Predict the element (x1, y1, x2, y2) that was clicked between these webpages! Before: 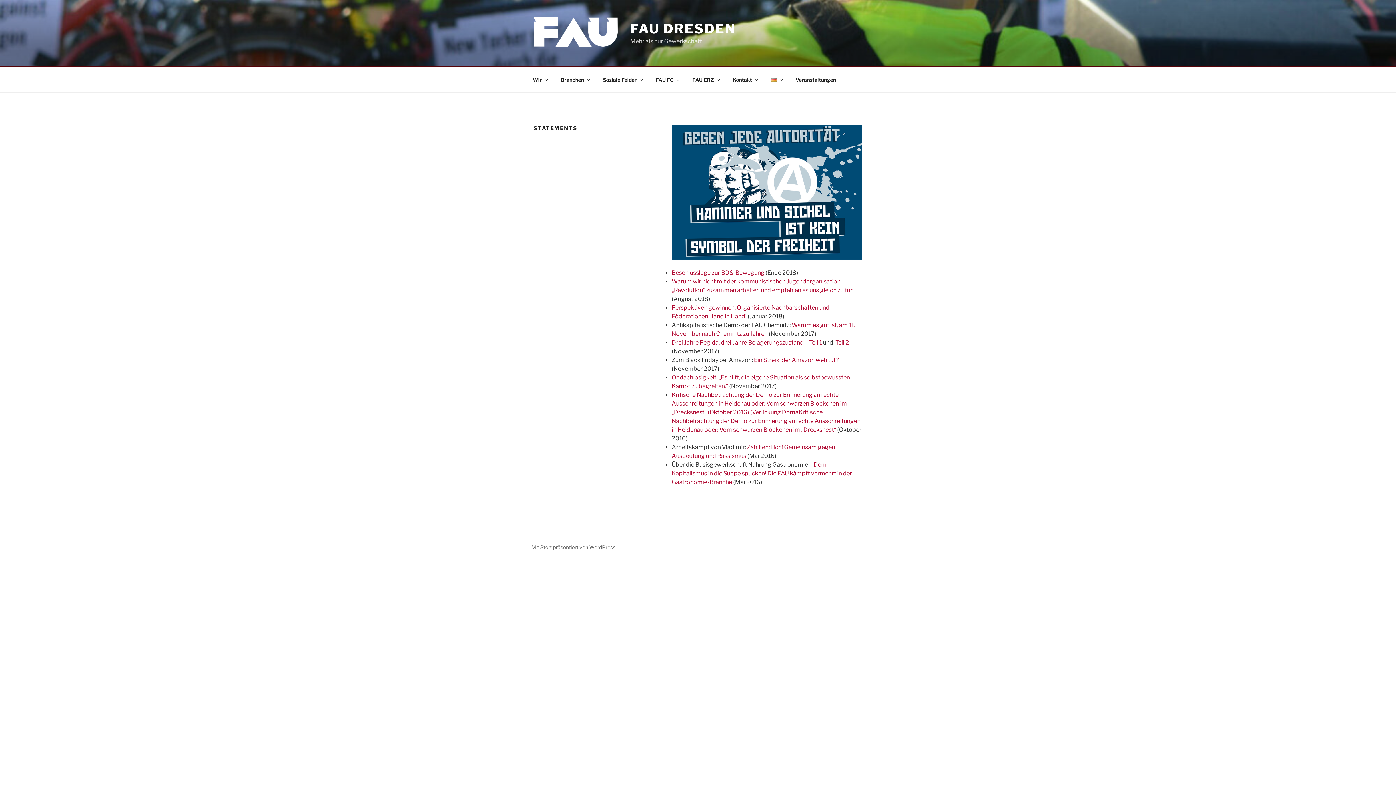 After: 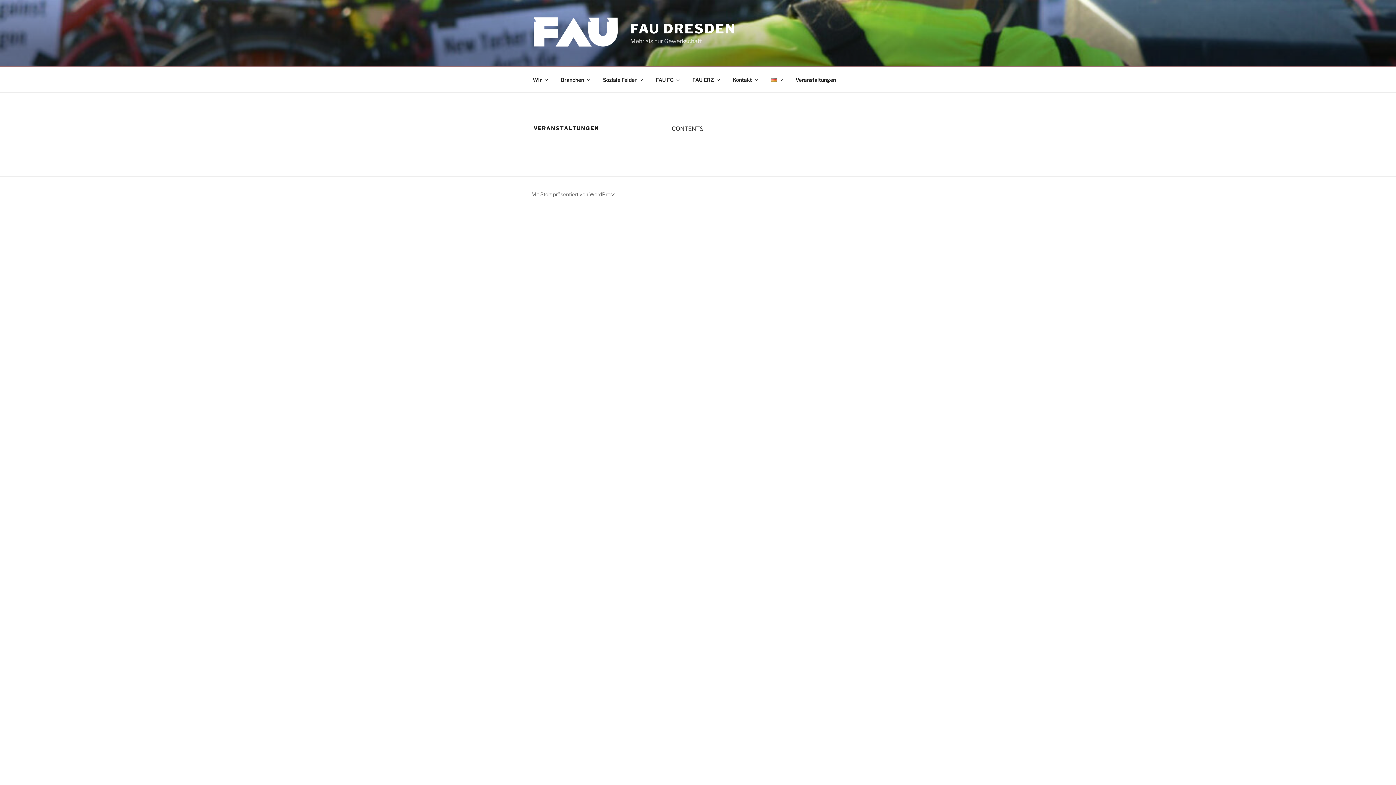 Action: label: Veranstaltungen bbox: (789, 70, 842, 88)